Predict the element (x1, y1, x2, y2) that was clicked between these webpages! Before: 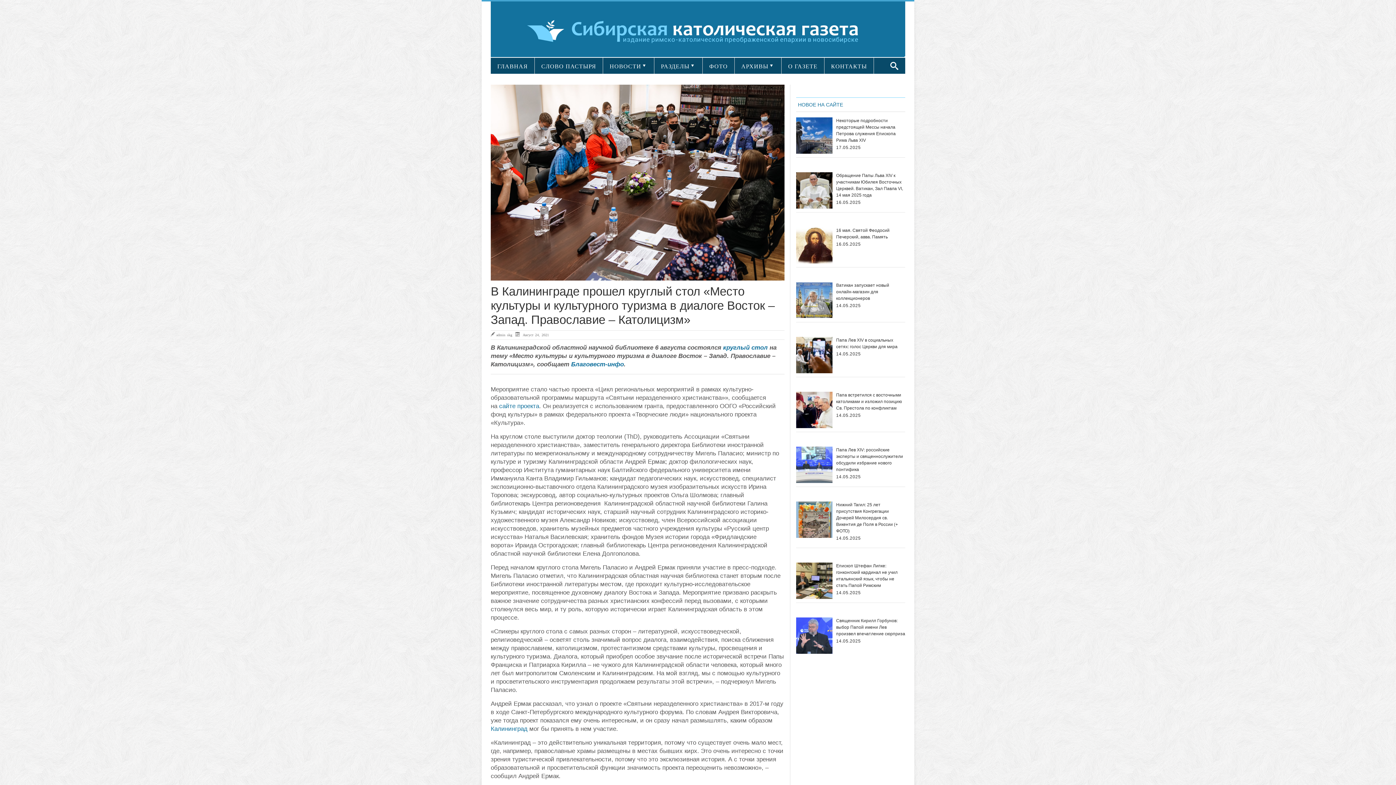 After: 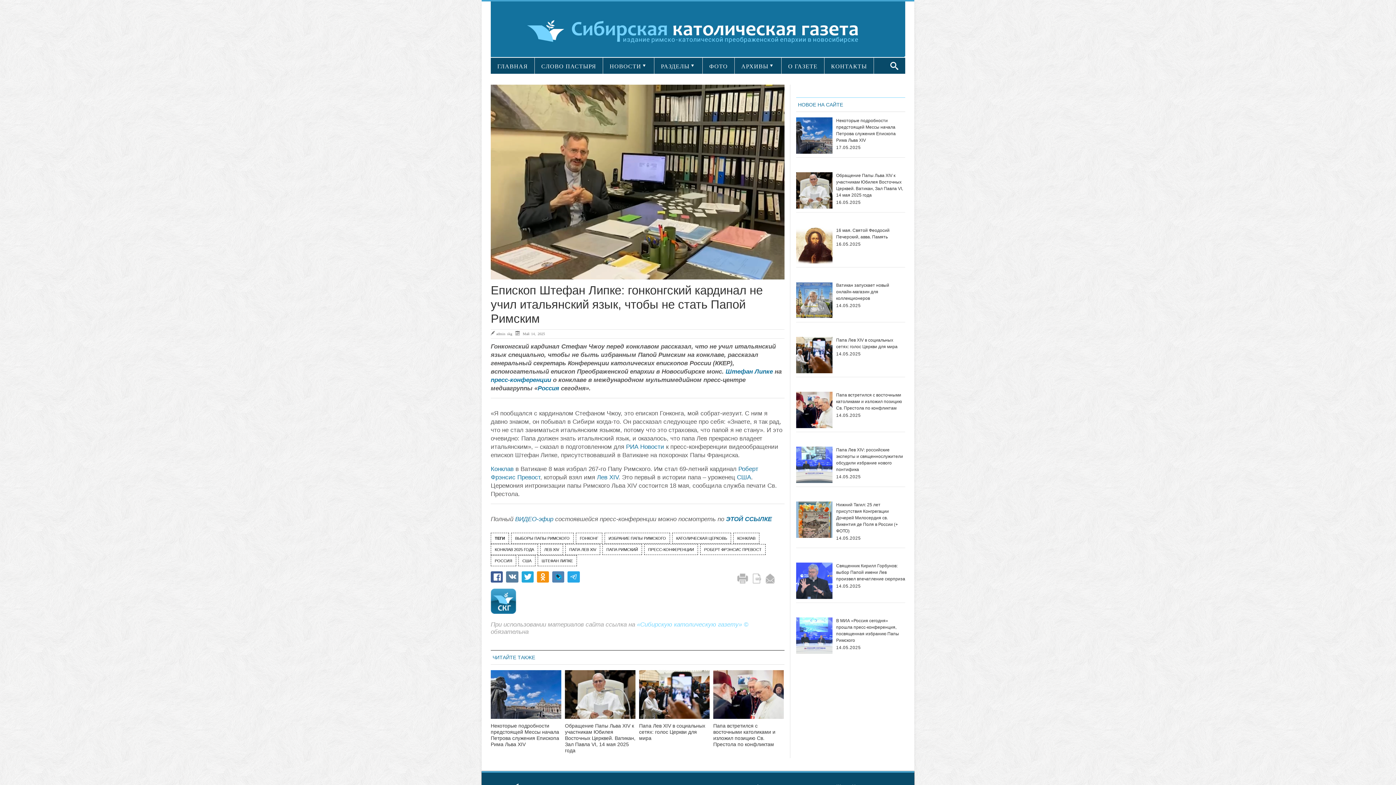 Action: bbox: (796, 562, 832, 599)